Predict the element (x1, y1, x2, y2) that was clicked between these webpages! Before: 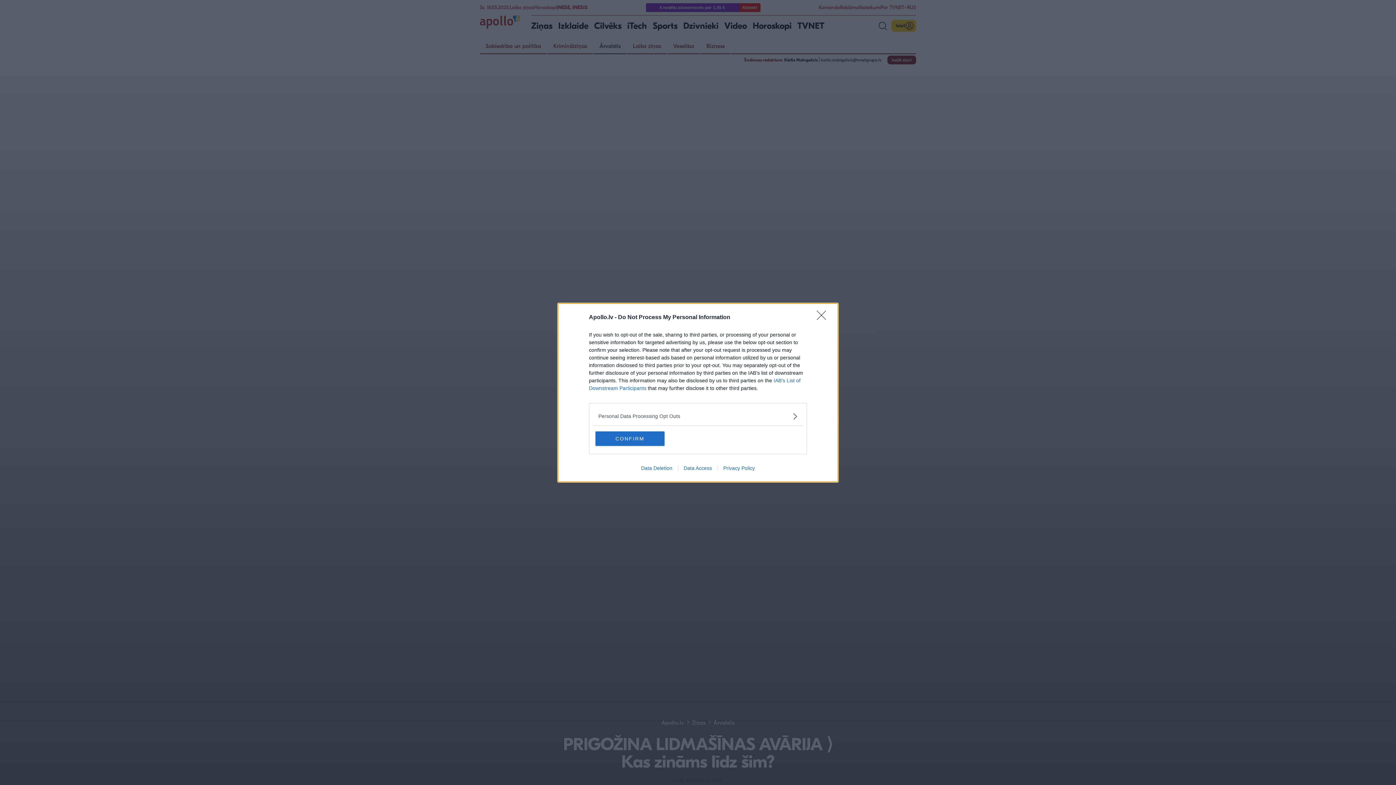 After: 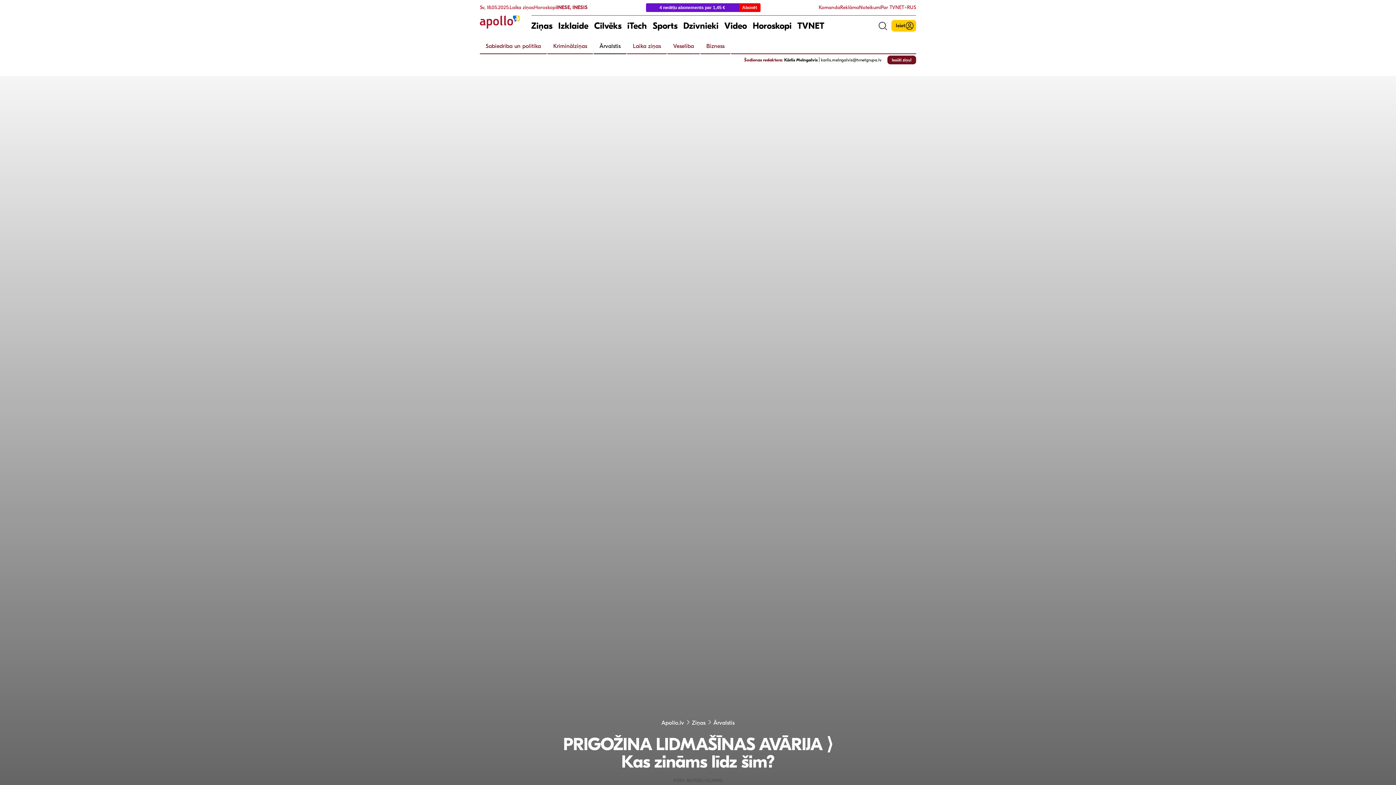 Action: label: Close bbox: (817, 310, 830, 324)